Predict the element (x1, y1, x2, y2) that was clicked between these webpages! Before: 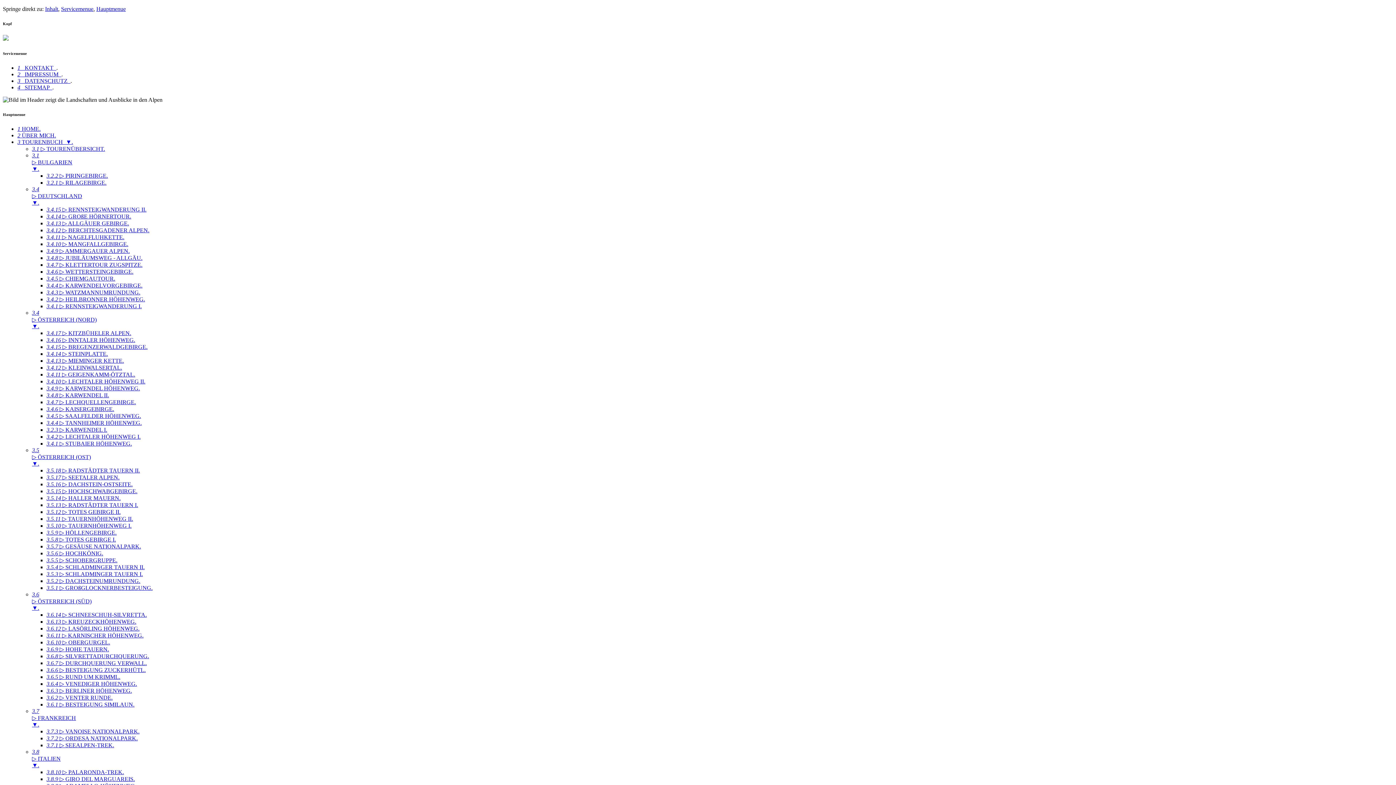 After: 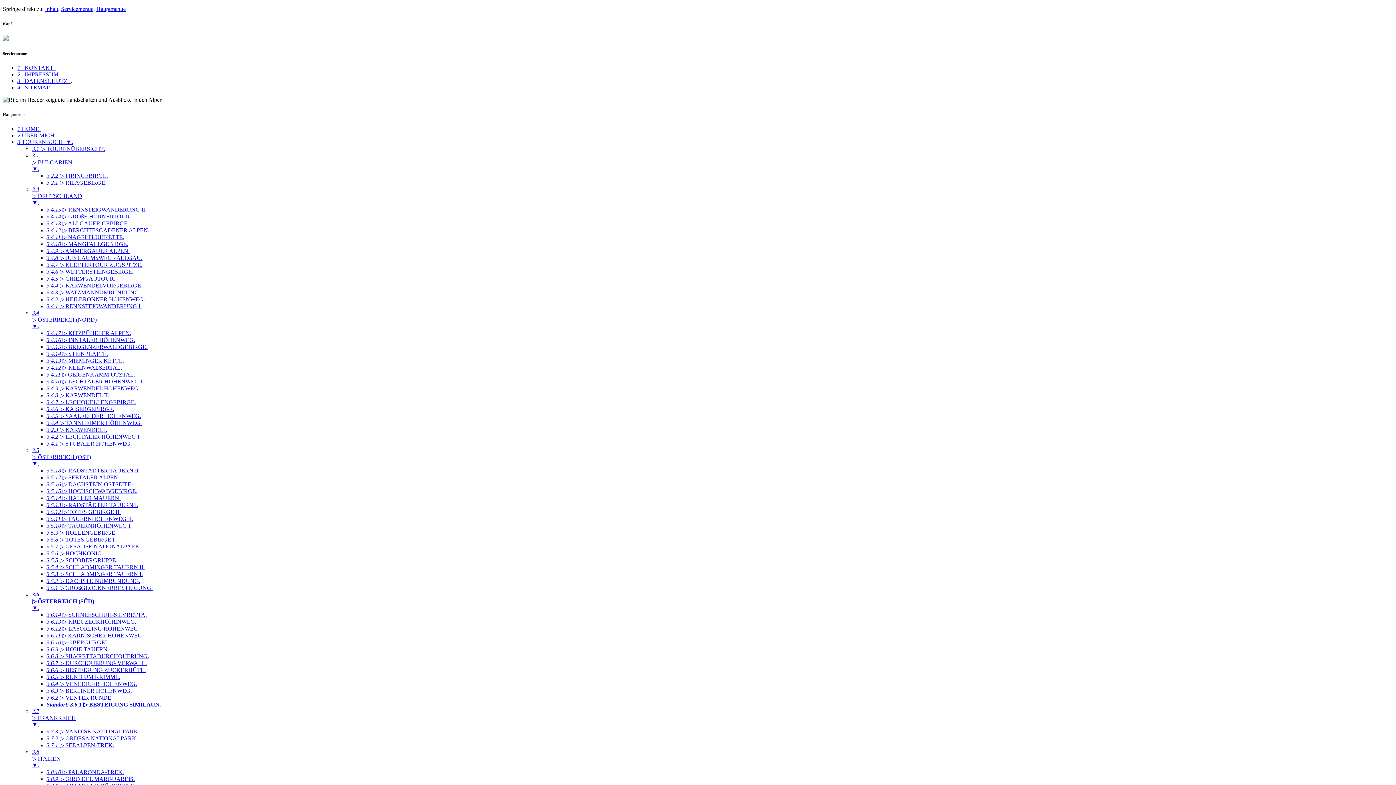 Action: bbox: (46, 701, 134, 707) label: 3.6.1 ▷ BESTEIGUNG SIMILAUN.